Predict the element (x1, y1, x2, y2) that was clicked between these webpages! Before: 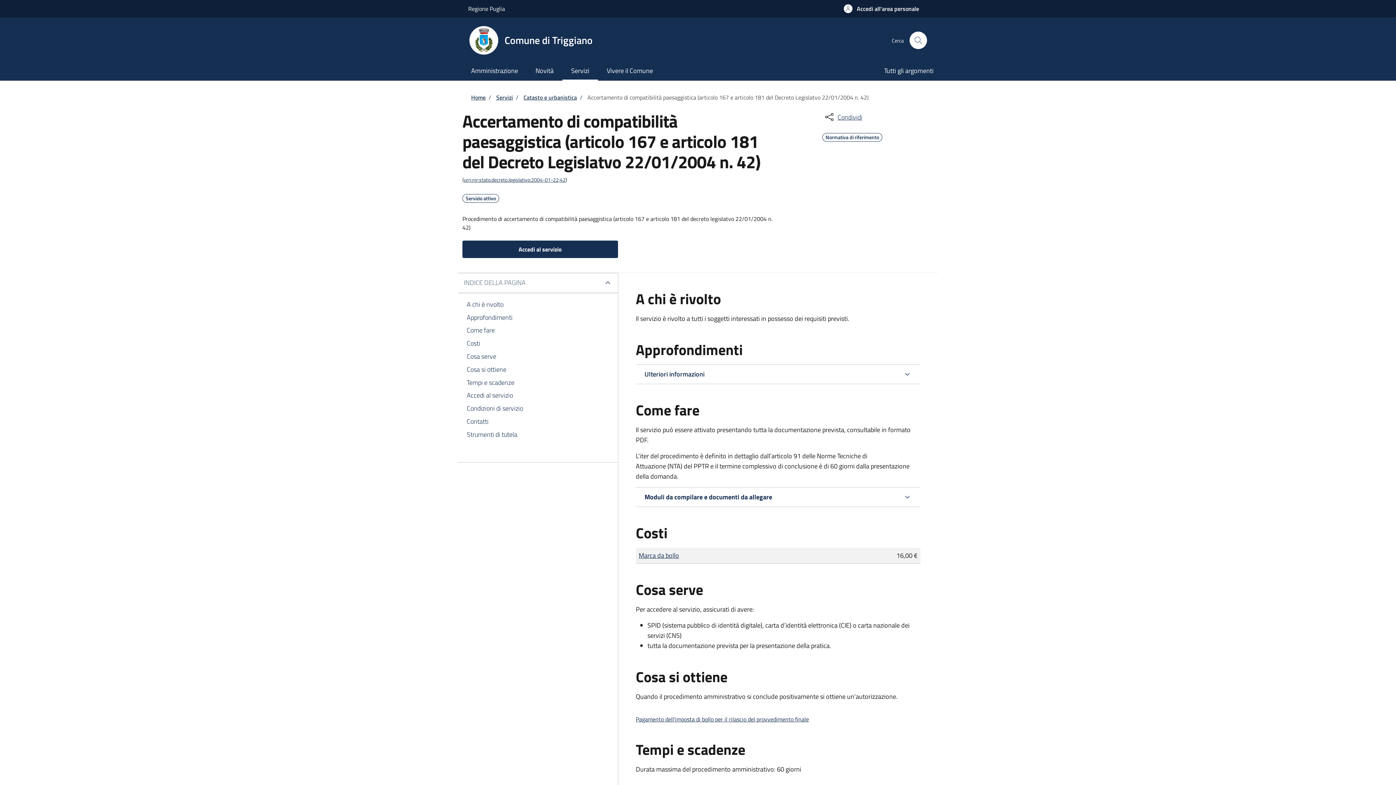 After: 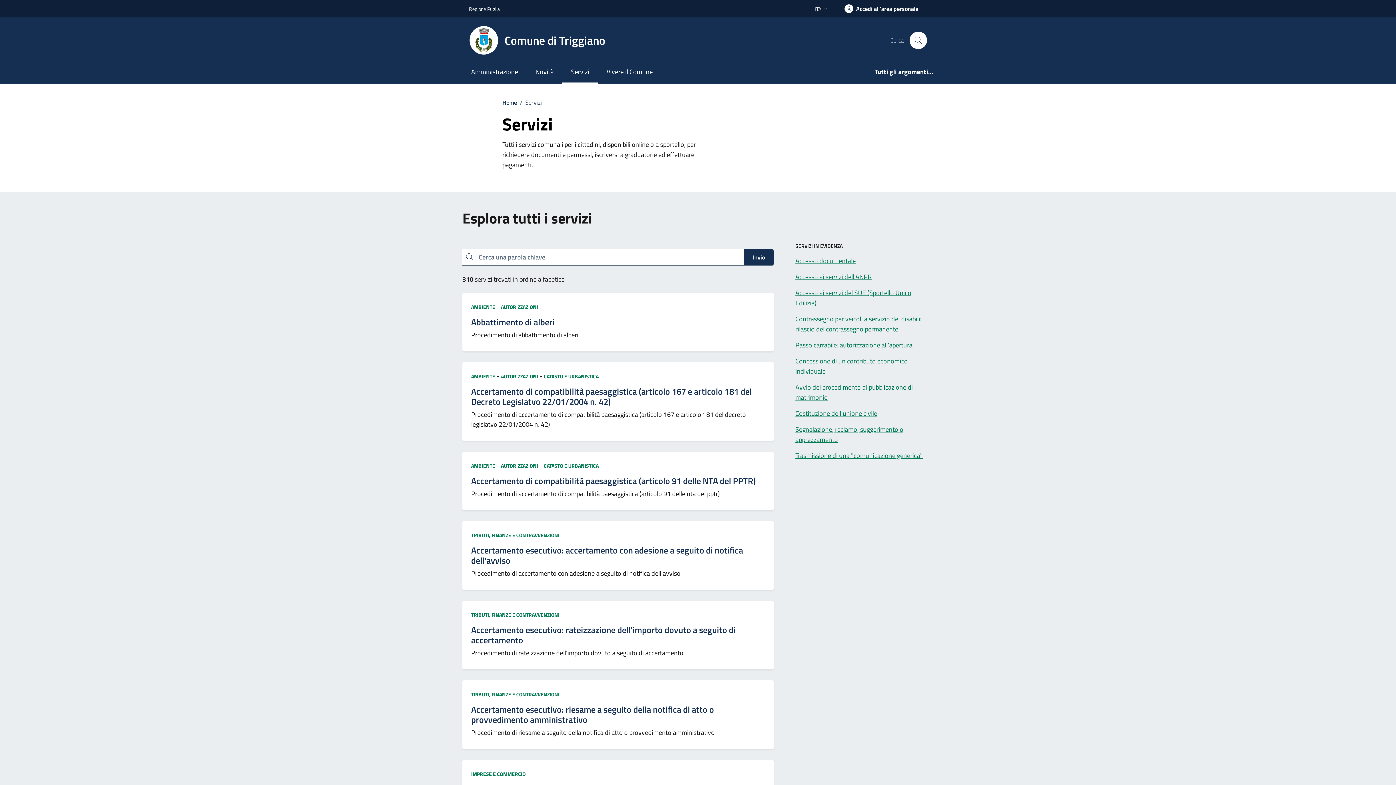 Action: bbox: (496, 93, 513, 101) label: Servizi